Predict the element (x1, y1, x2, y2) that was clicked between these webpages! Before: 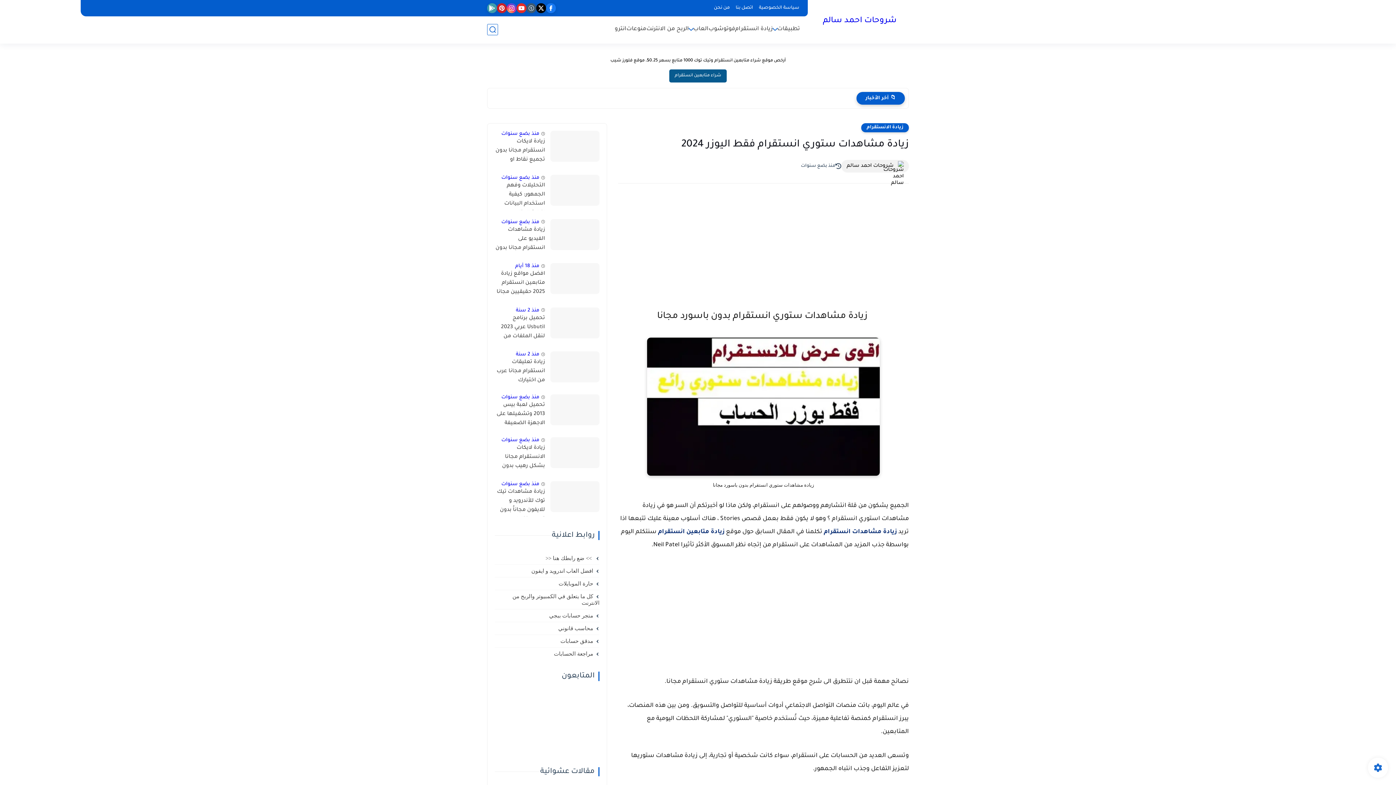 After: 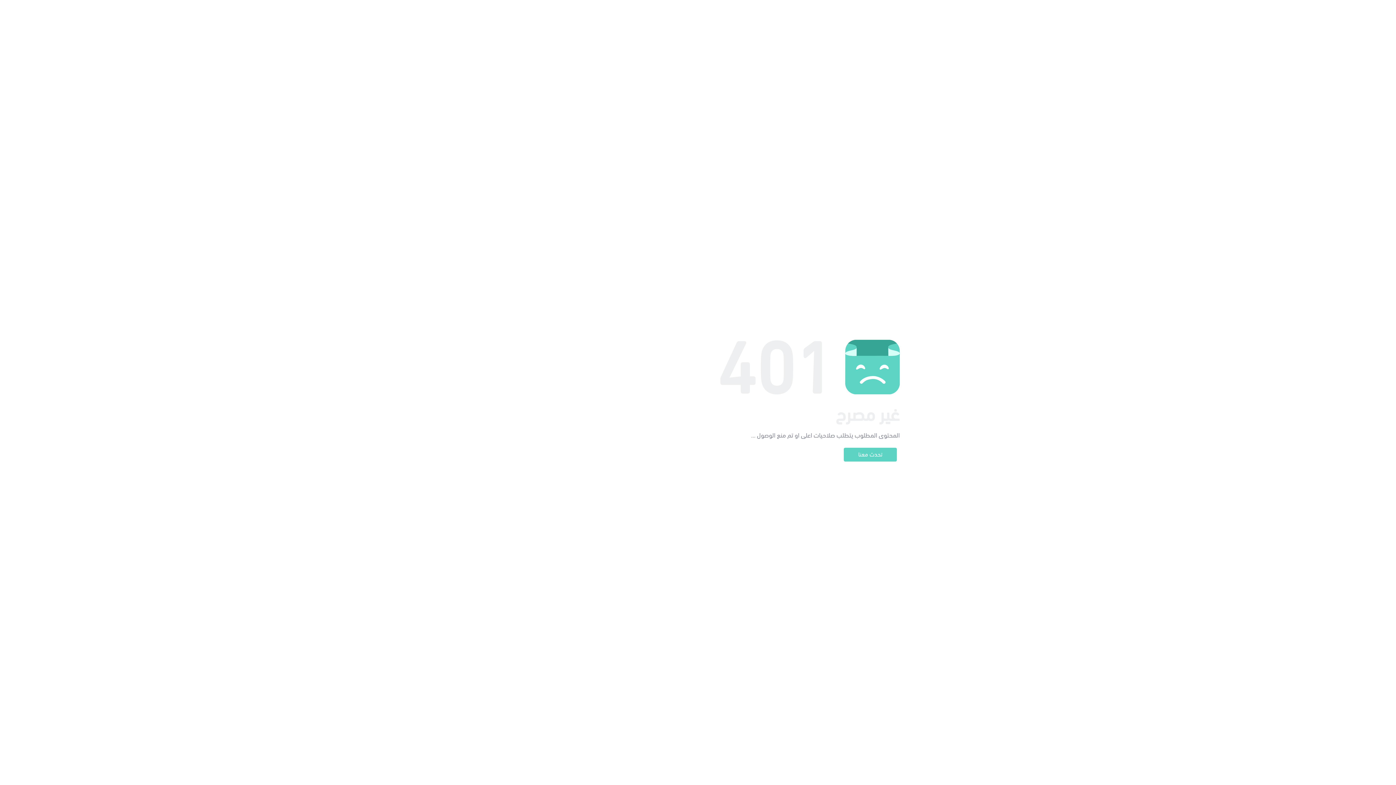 Action: label: متجر حسابات ببجي bbox: (494, 612, 599, 619)